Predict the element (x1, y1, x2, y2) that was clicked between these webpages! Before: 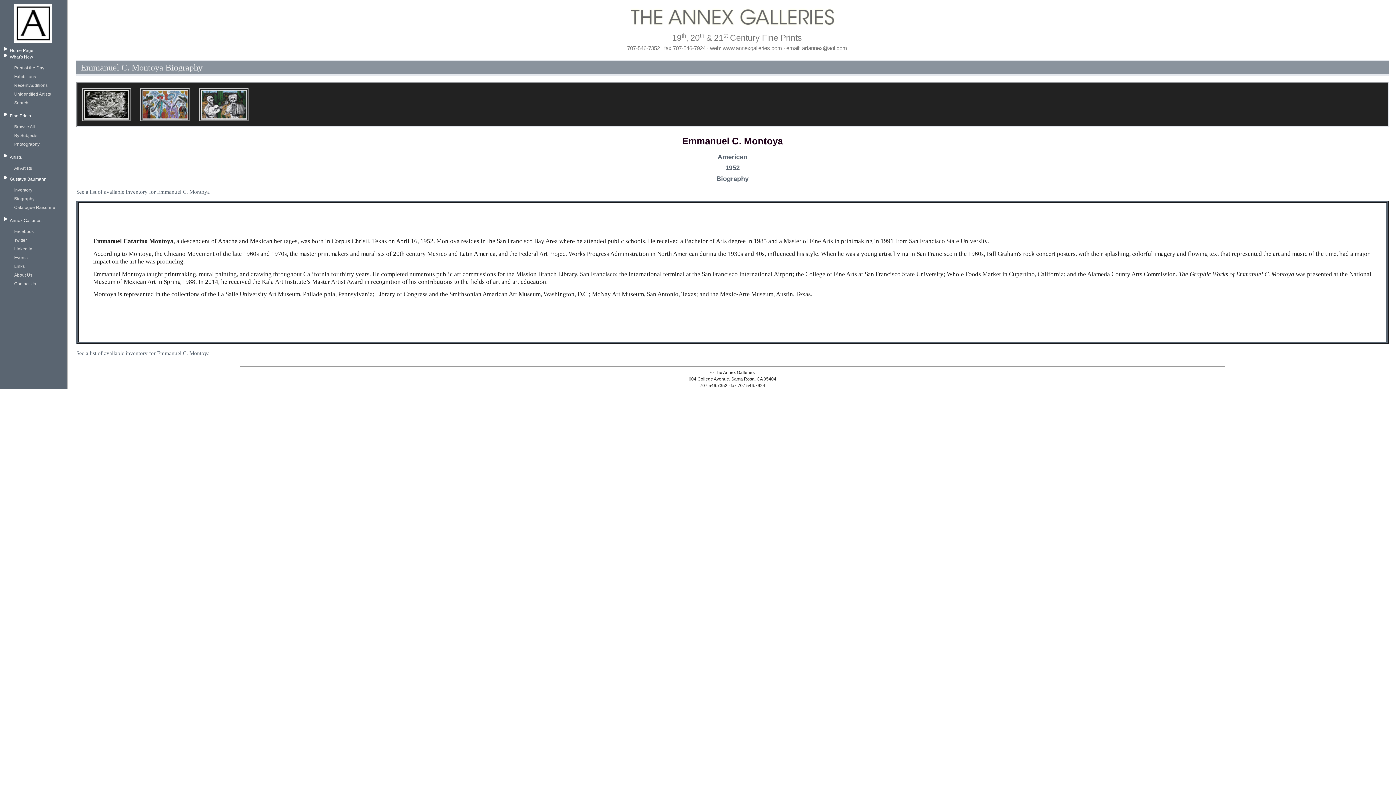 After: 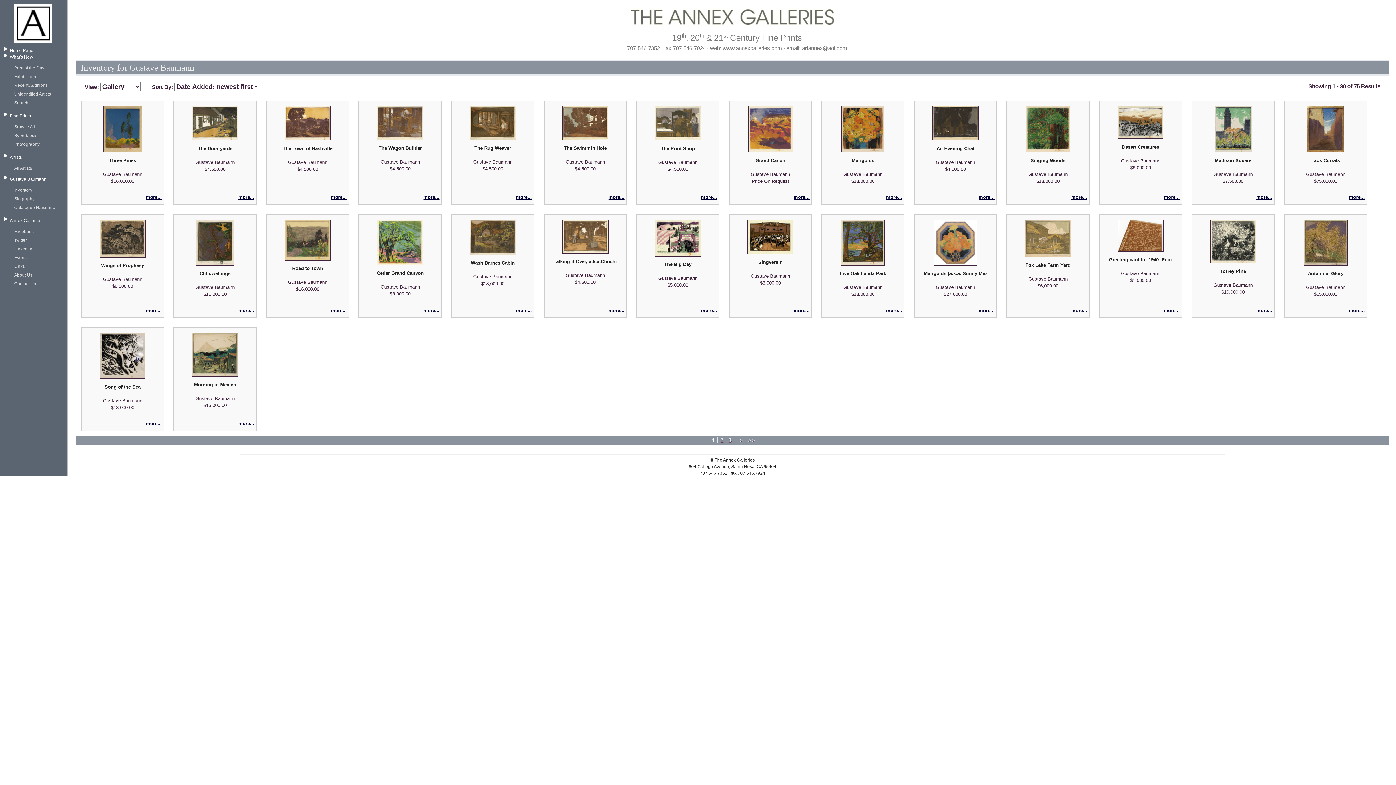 Action: bbox: (14, 186, 61, 193) label: Inventory